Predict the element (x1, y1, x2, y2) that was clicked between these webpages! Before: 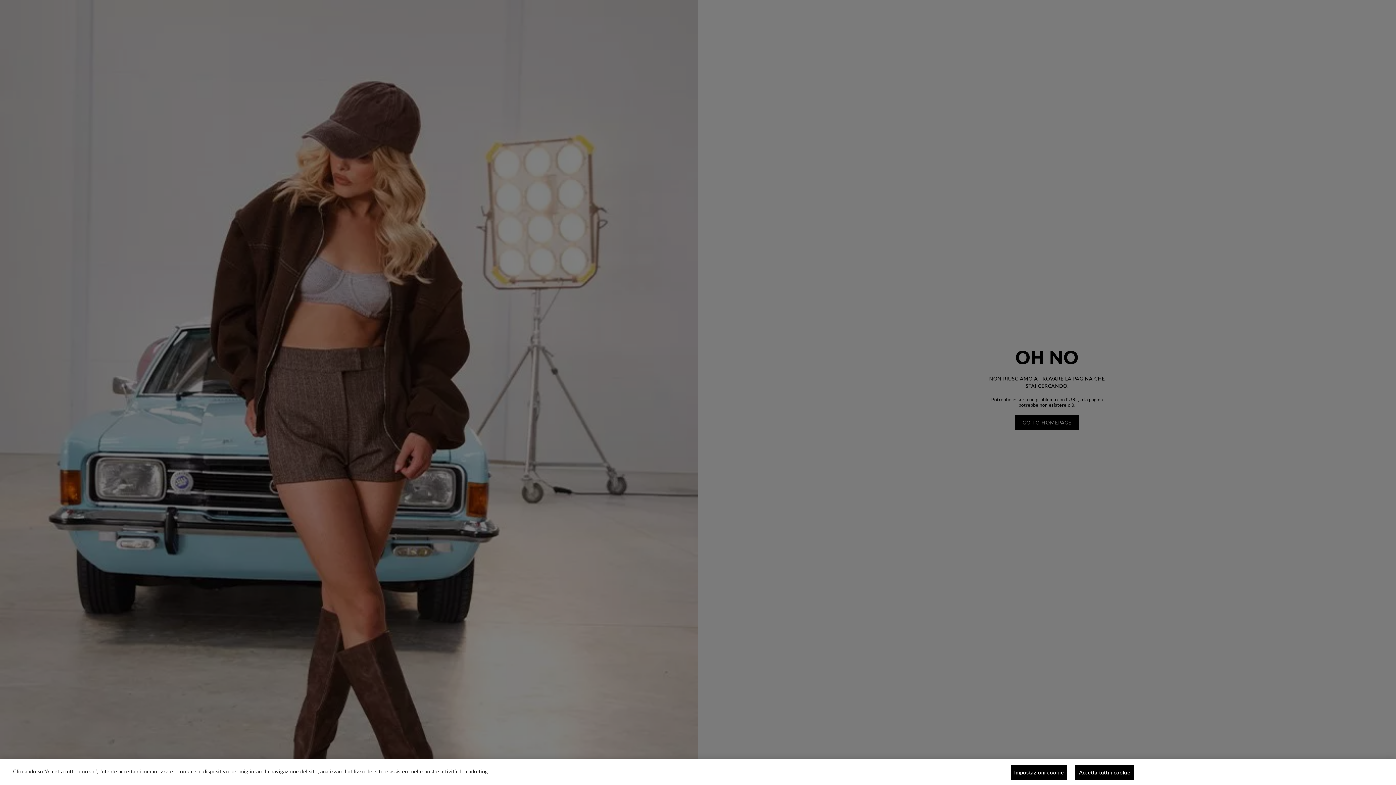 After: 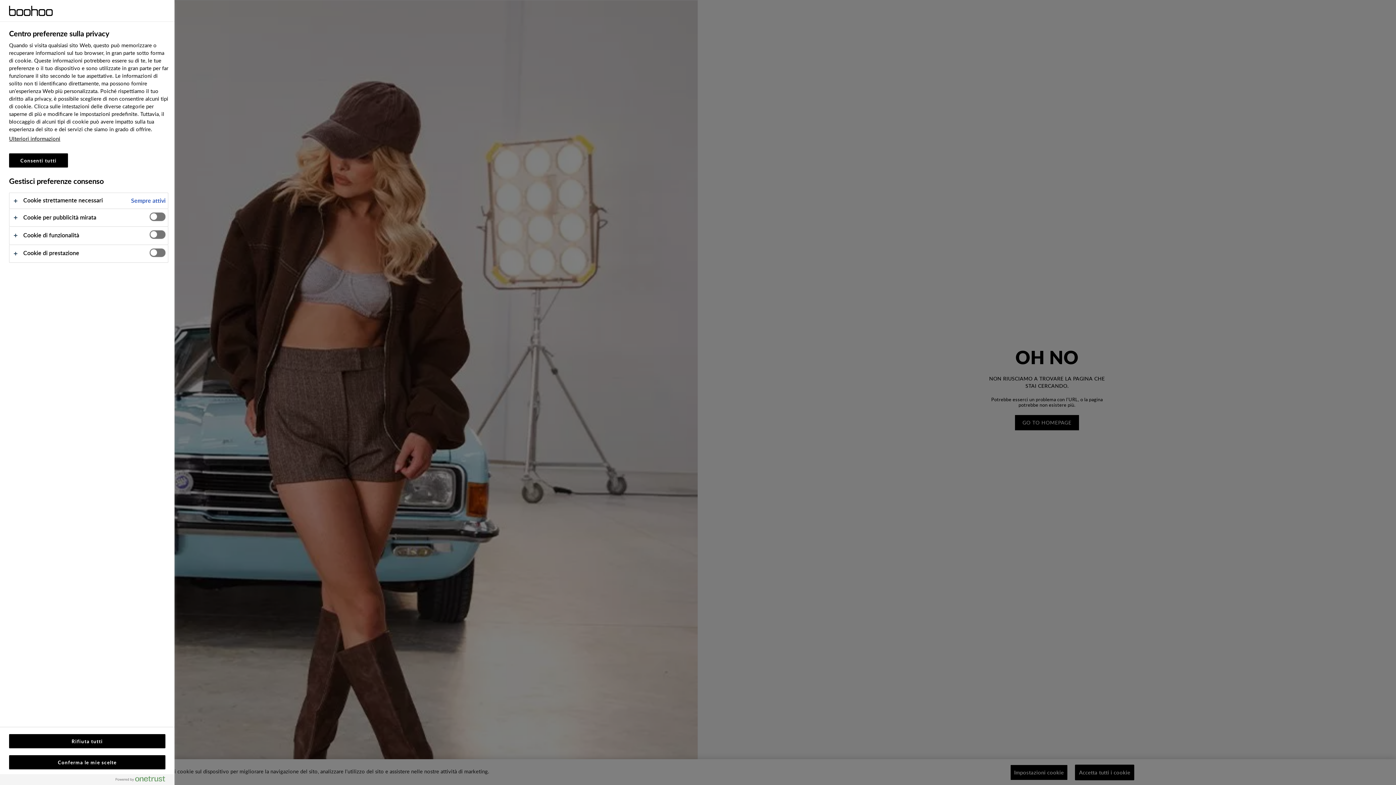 Action: label: Impostazioni cookie bbox: (1010, 765, 1068, 780)